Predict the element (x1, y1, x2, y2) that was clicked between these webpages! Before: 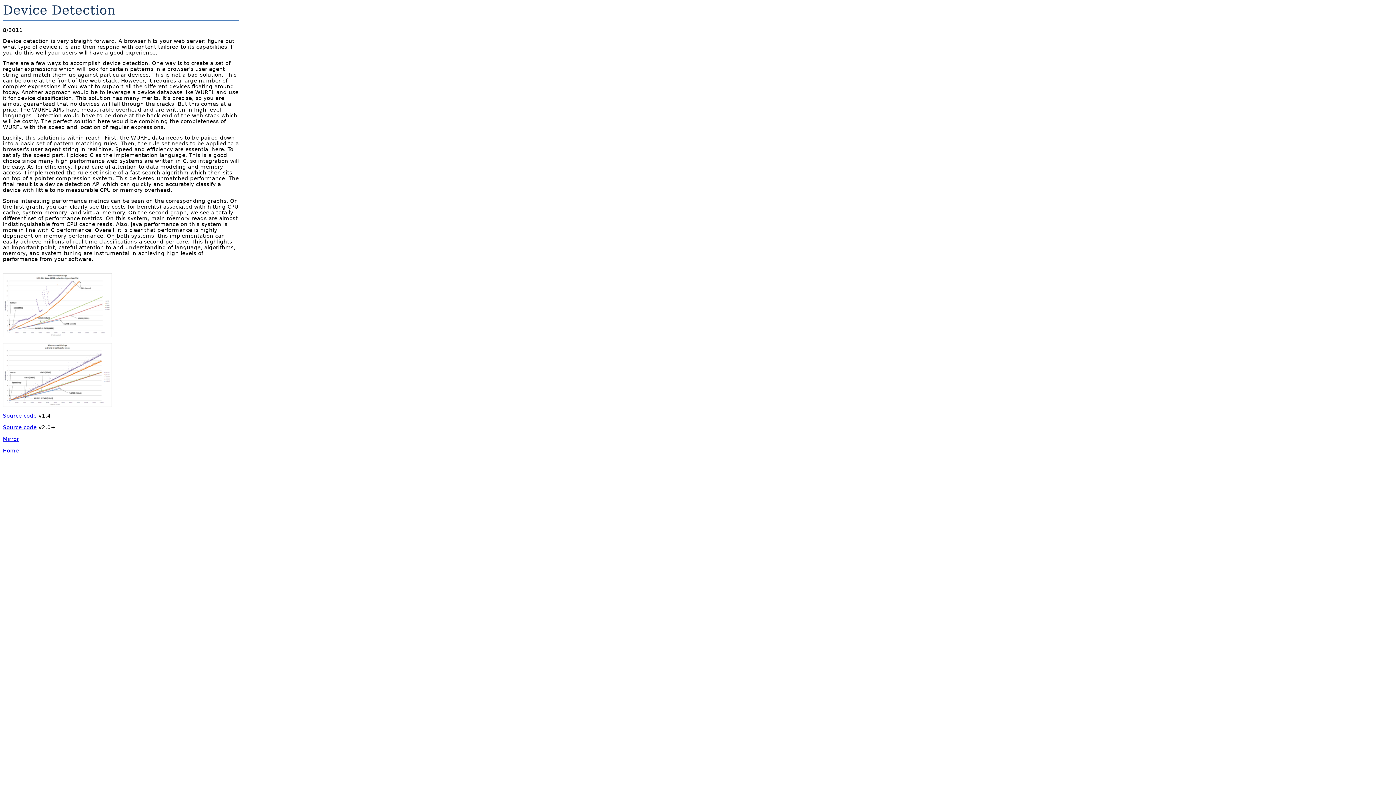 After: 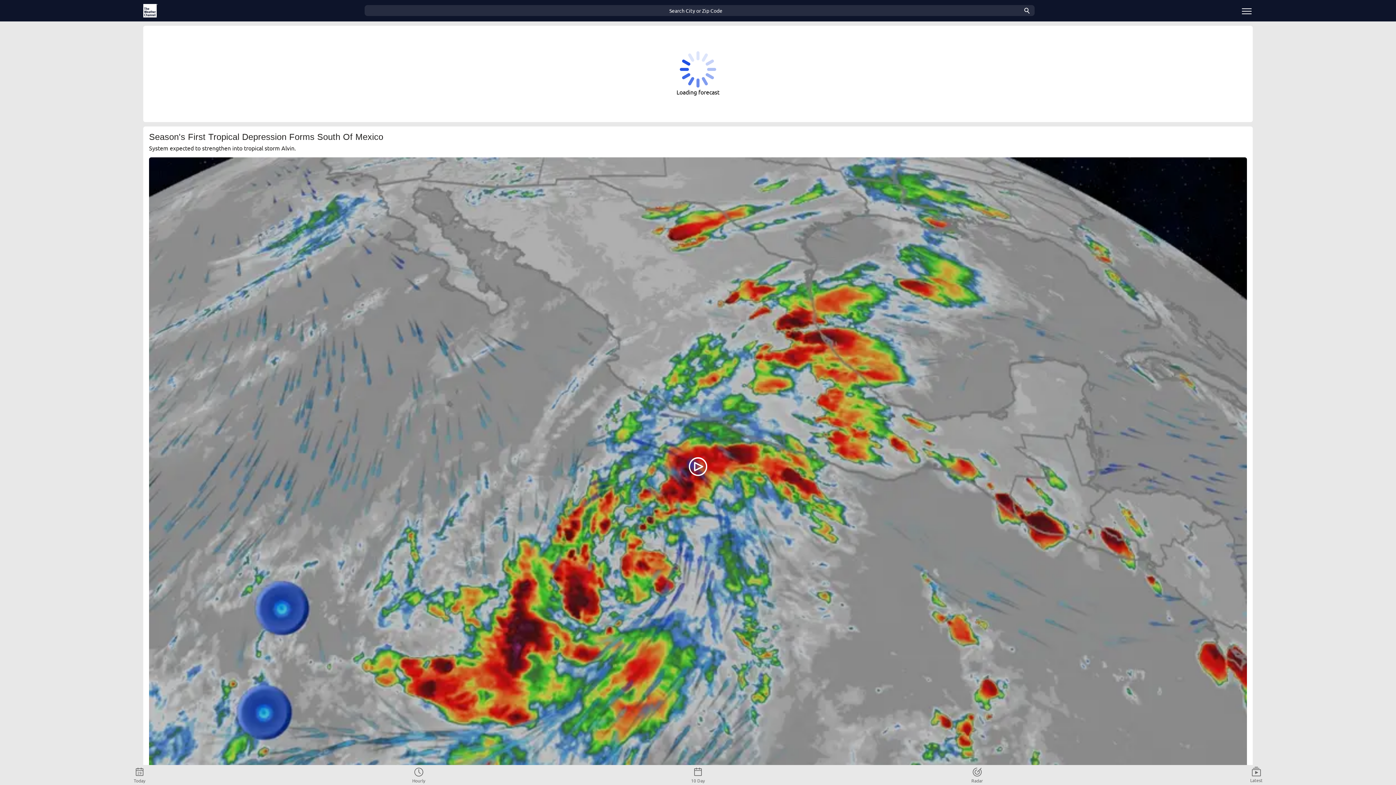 Action: label: Mirror bbox: (2, 435, 18, 442)